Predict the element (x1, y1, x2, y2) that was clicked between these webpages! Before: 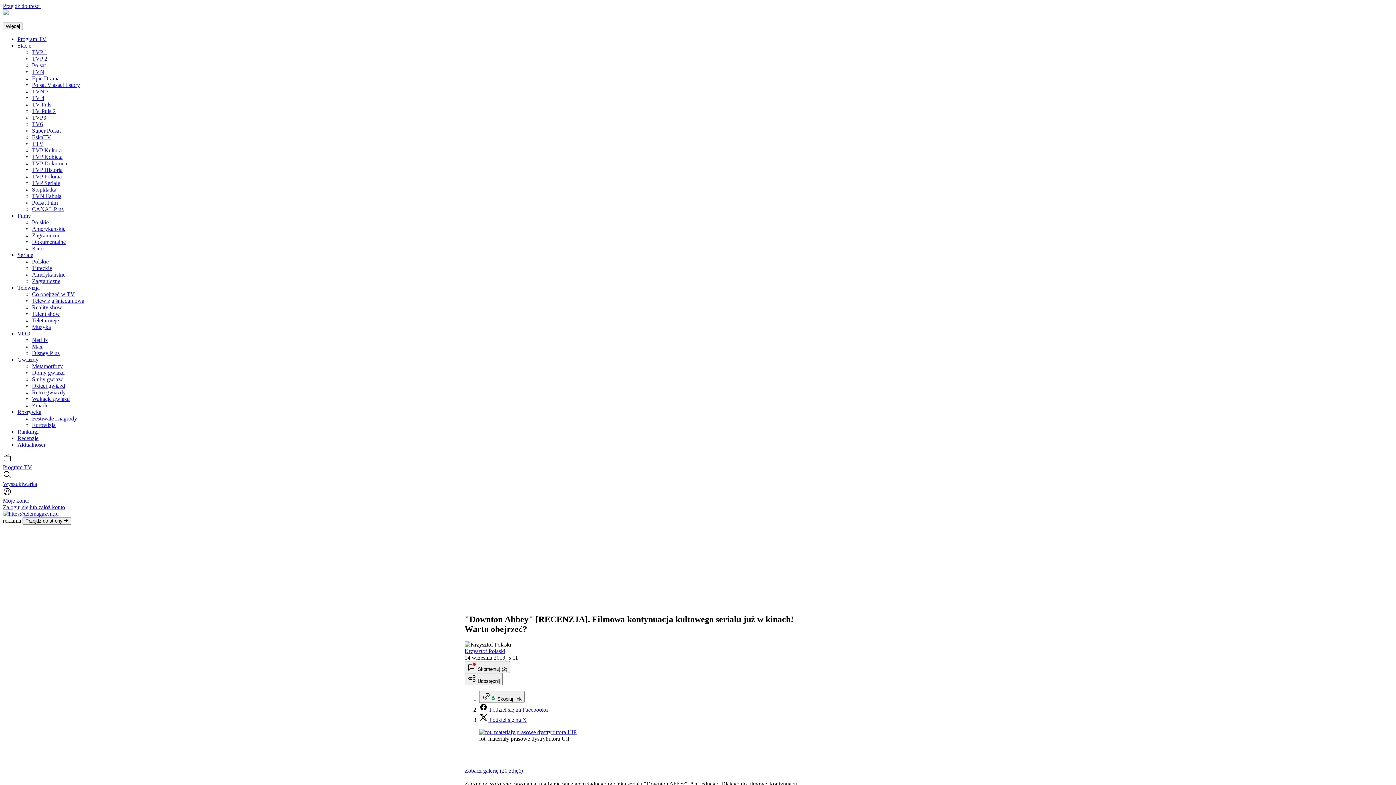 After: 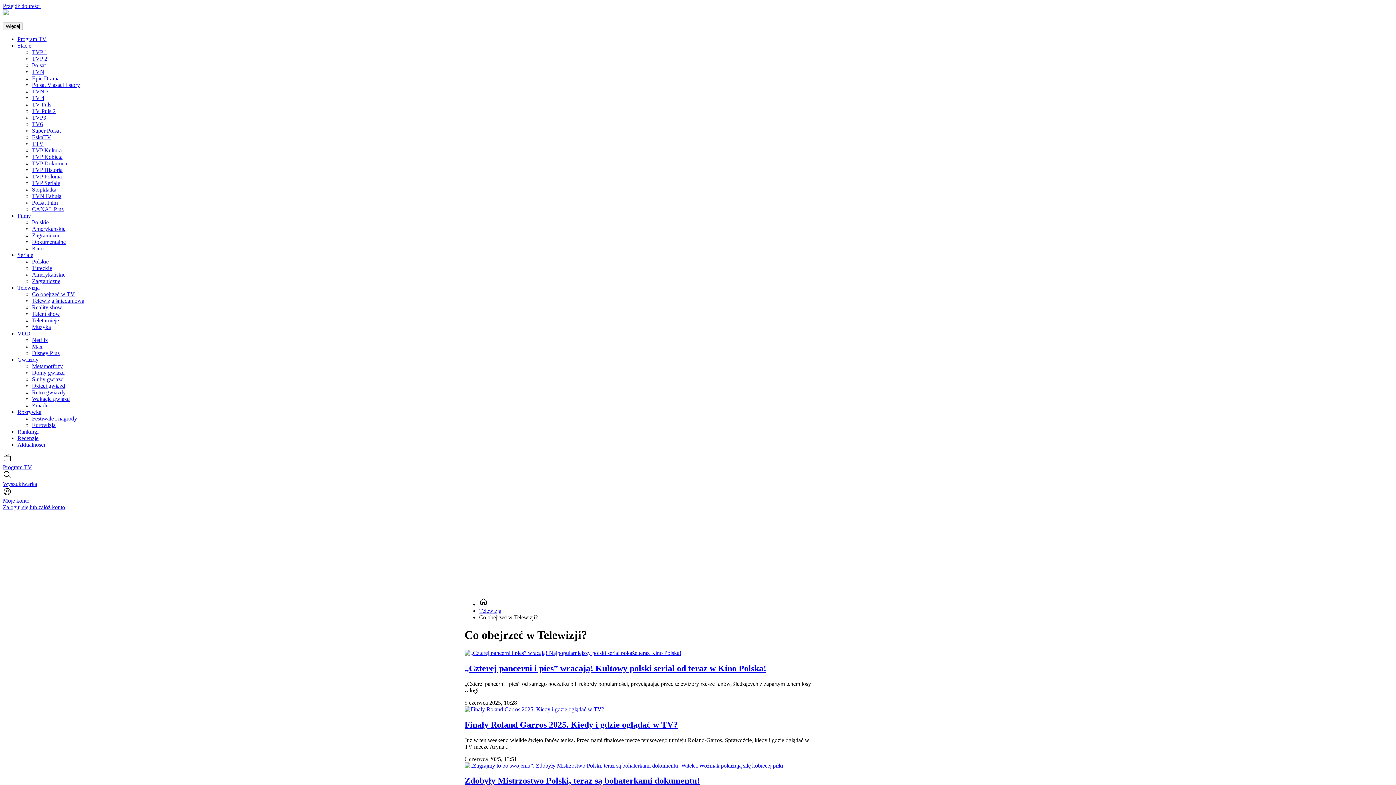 Action: bbox: (32, 291, 74, 297) label: Co obejrzeć w TV